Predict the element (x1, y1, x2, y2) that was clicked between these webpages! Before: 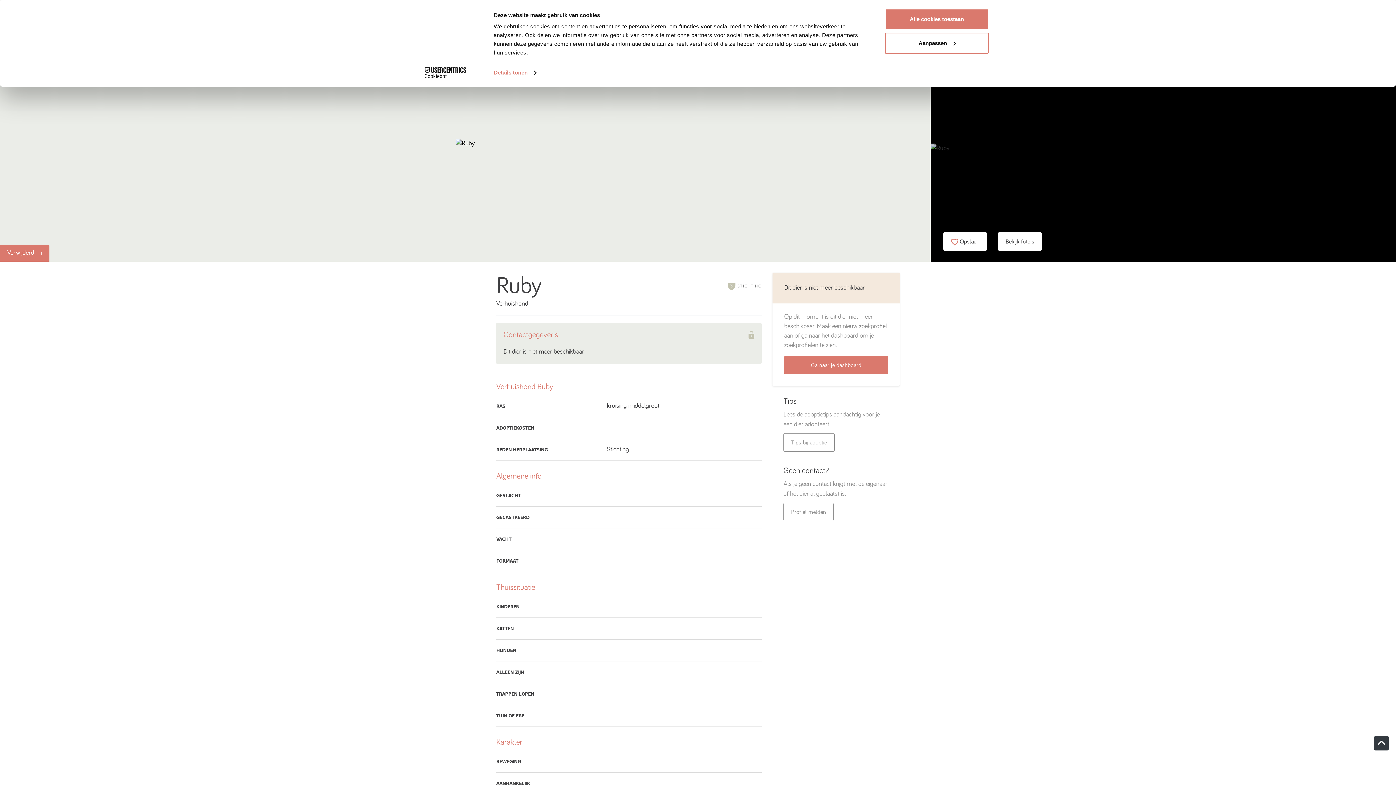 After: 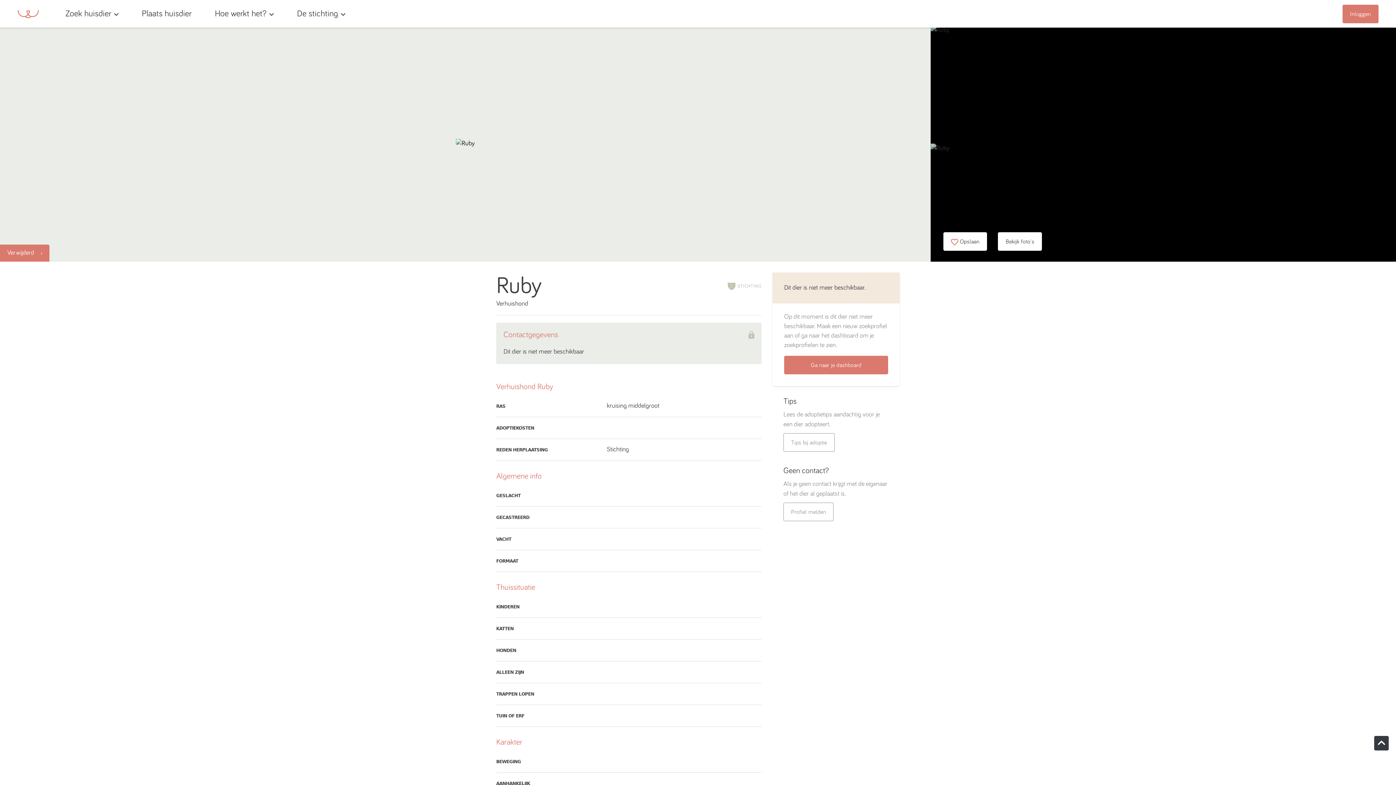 Action: label: Alle cookies toestaan bbox: (885, 8, 989, 29)